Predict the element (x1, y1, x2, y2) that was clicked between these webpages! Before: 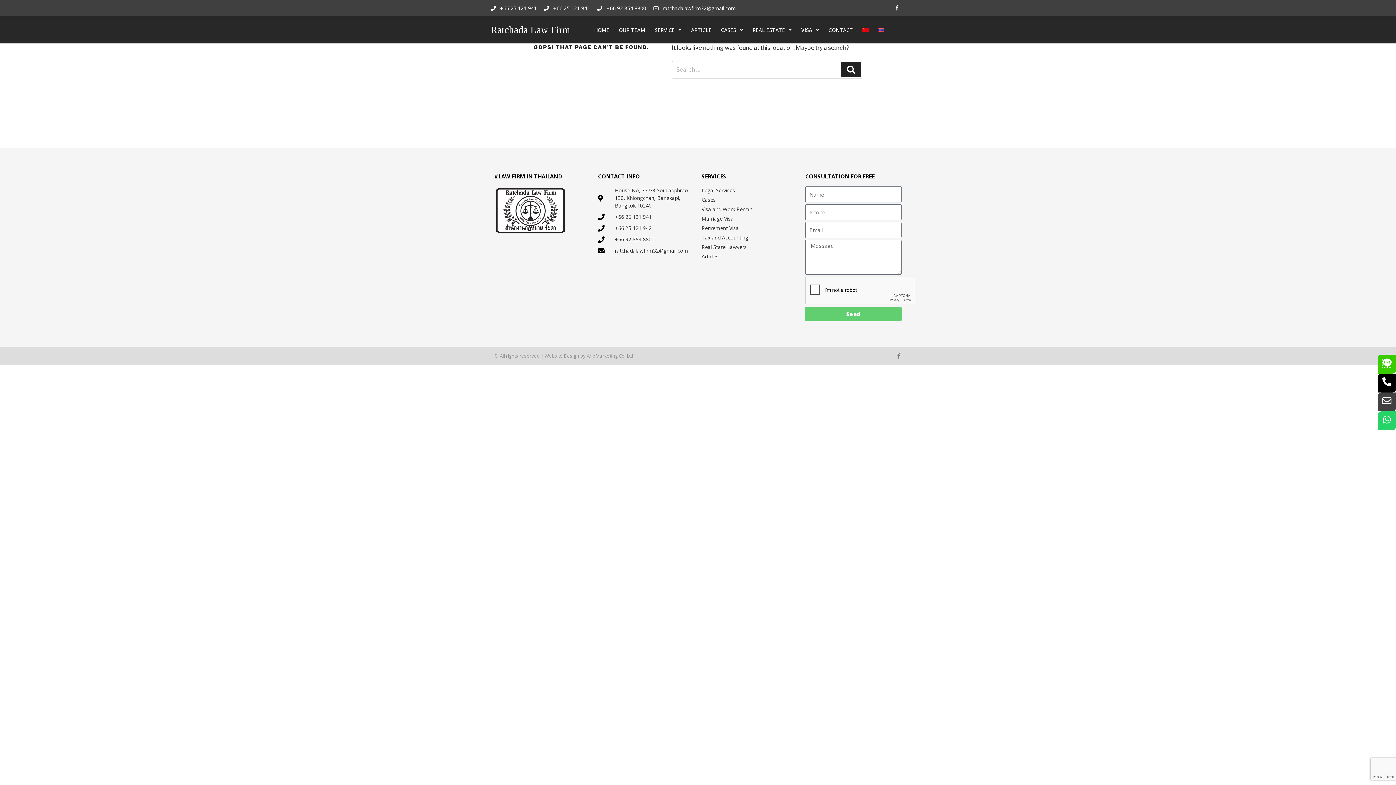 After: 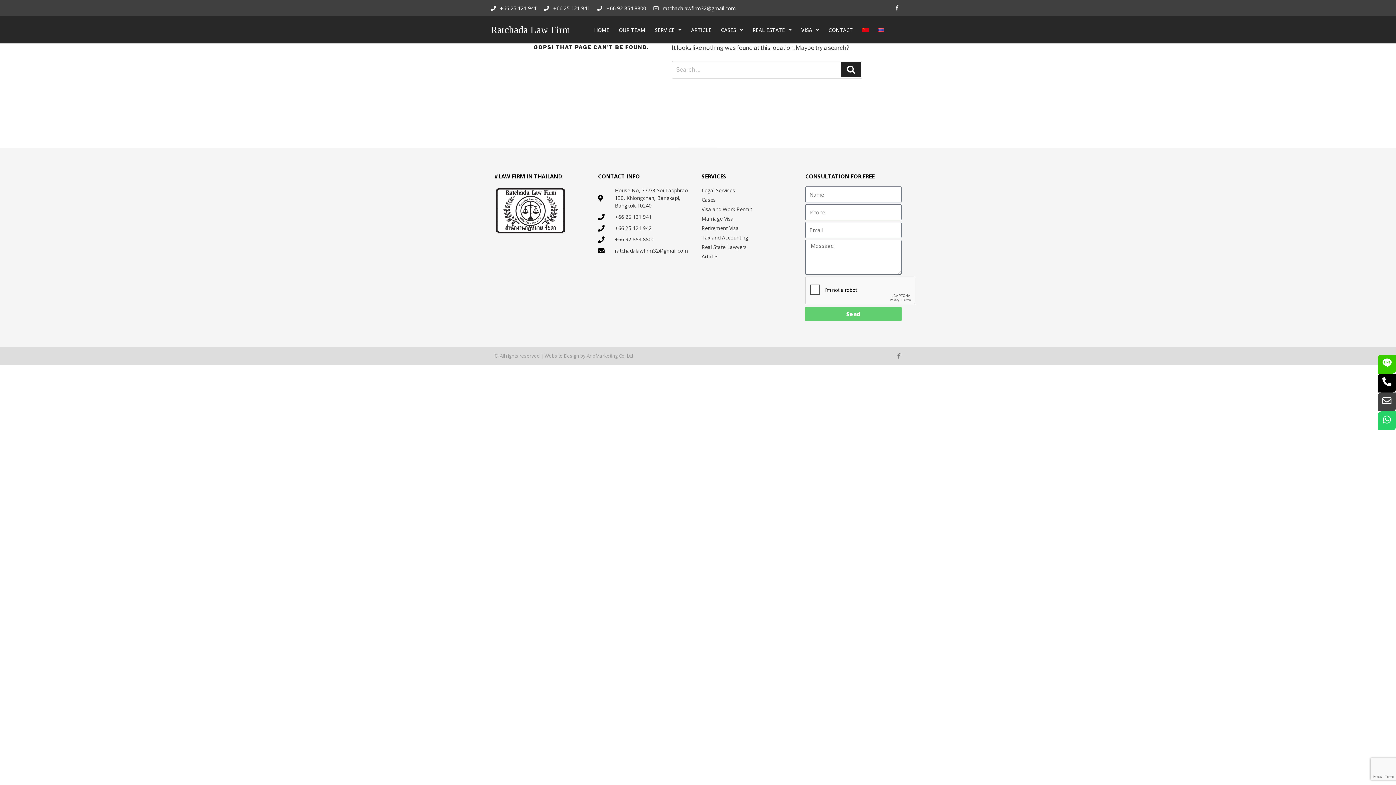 Action: bbox: (598, 213, 694, 220) label: +66 25 121 941